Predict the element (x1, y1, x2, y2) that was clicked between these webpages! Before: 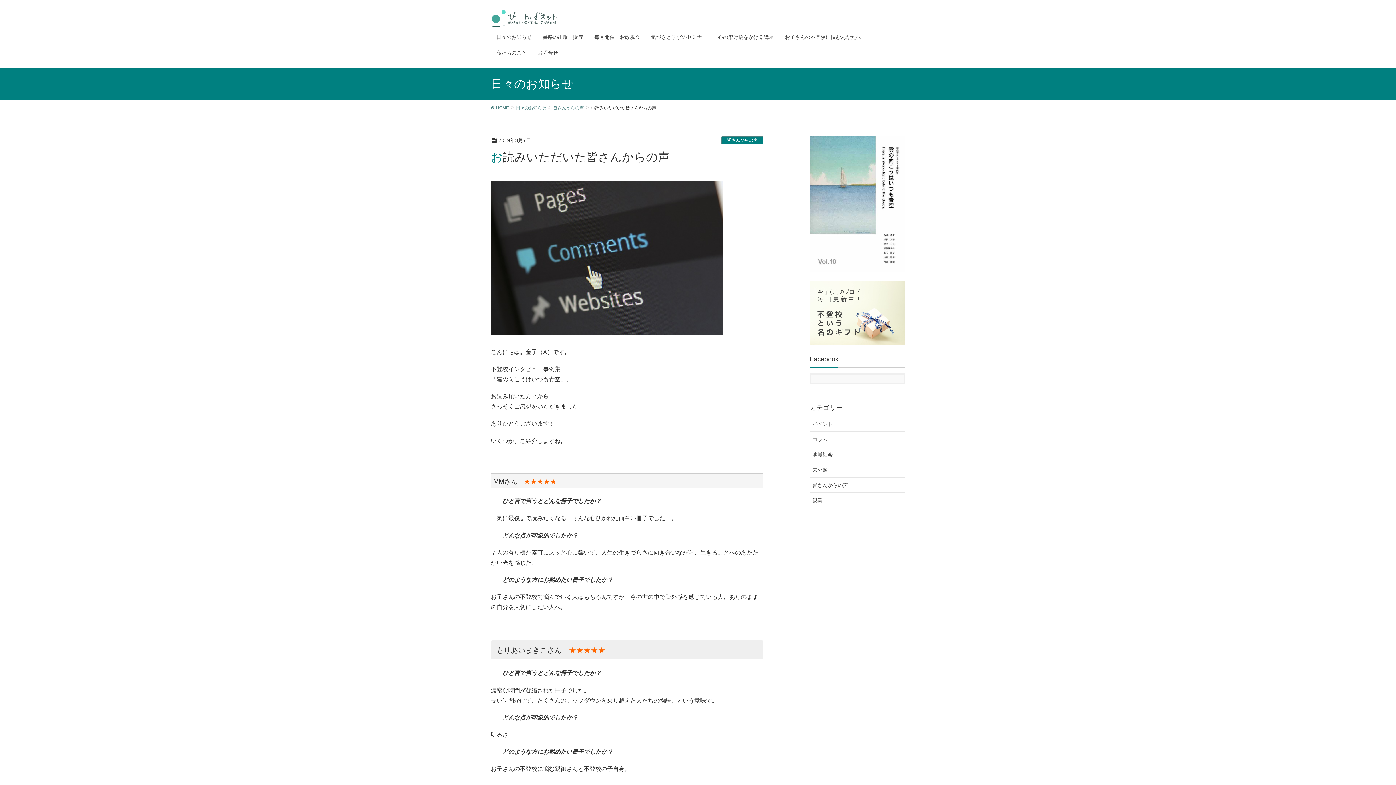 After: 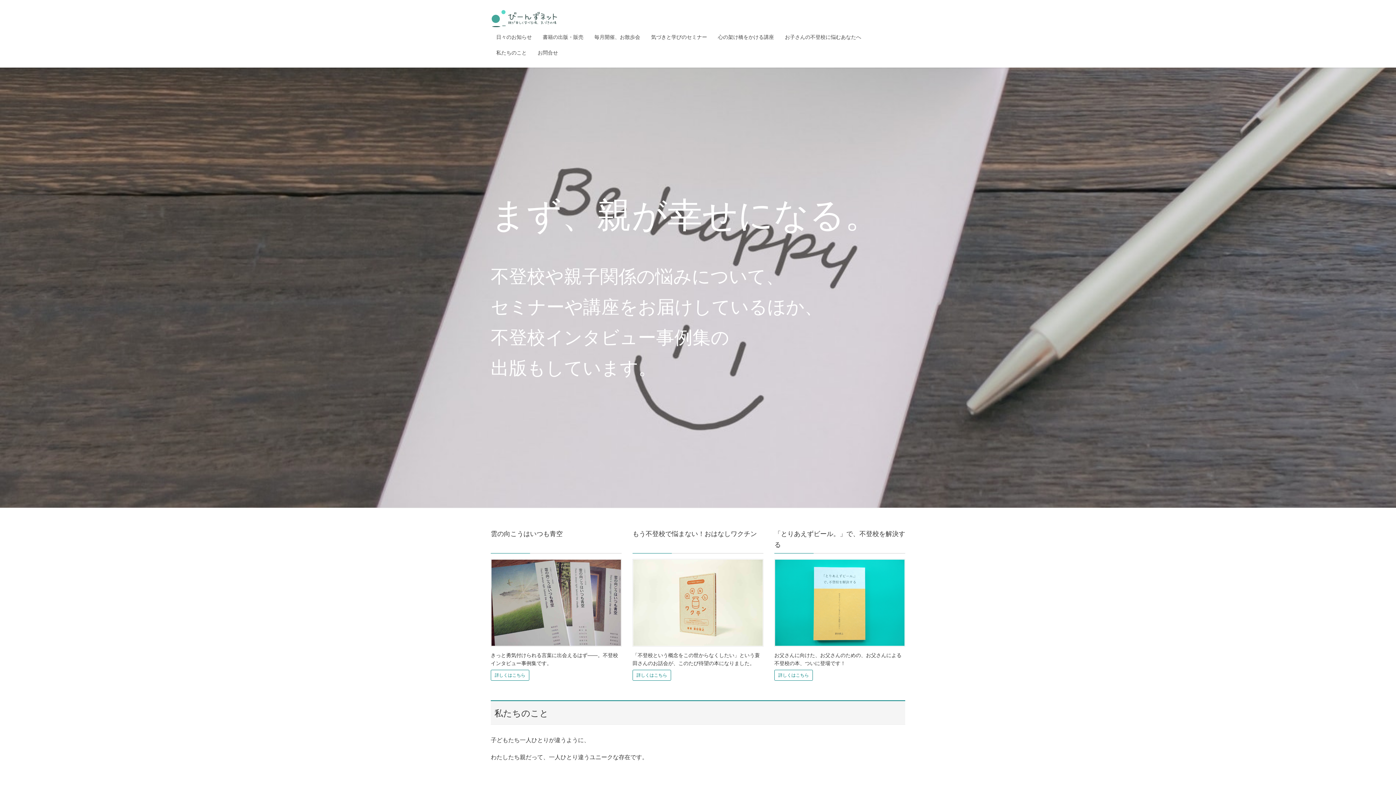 Action: label:  HOME bbox: (490, 104, 509, 110)